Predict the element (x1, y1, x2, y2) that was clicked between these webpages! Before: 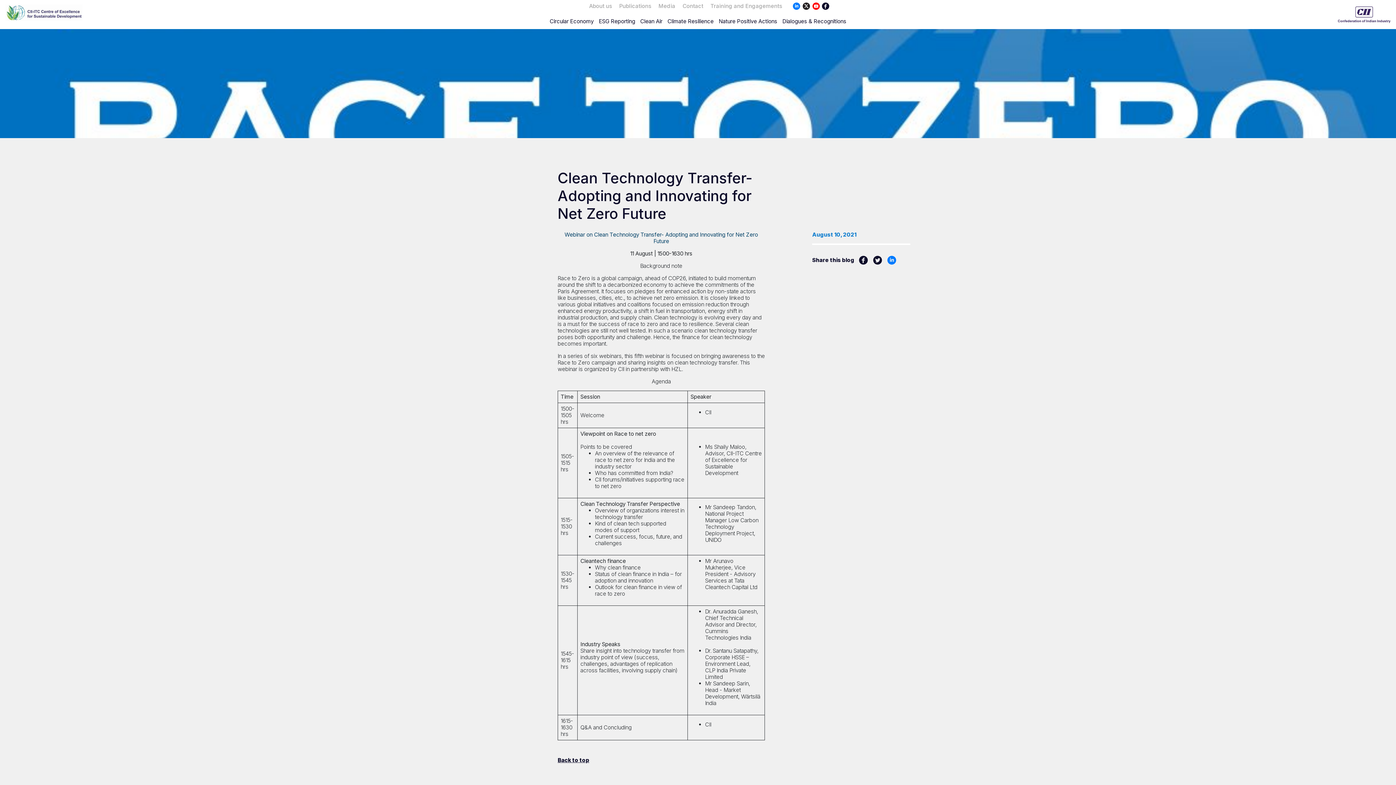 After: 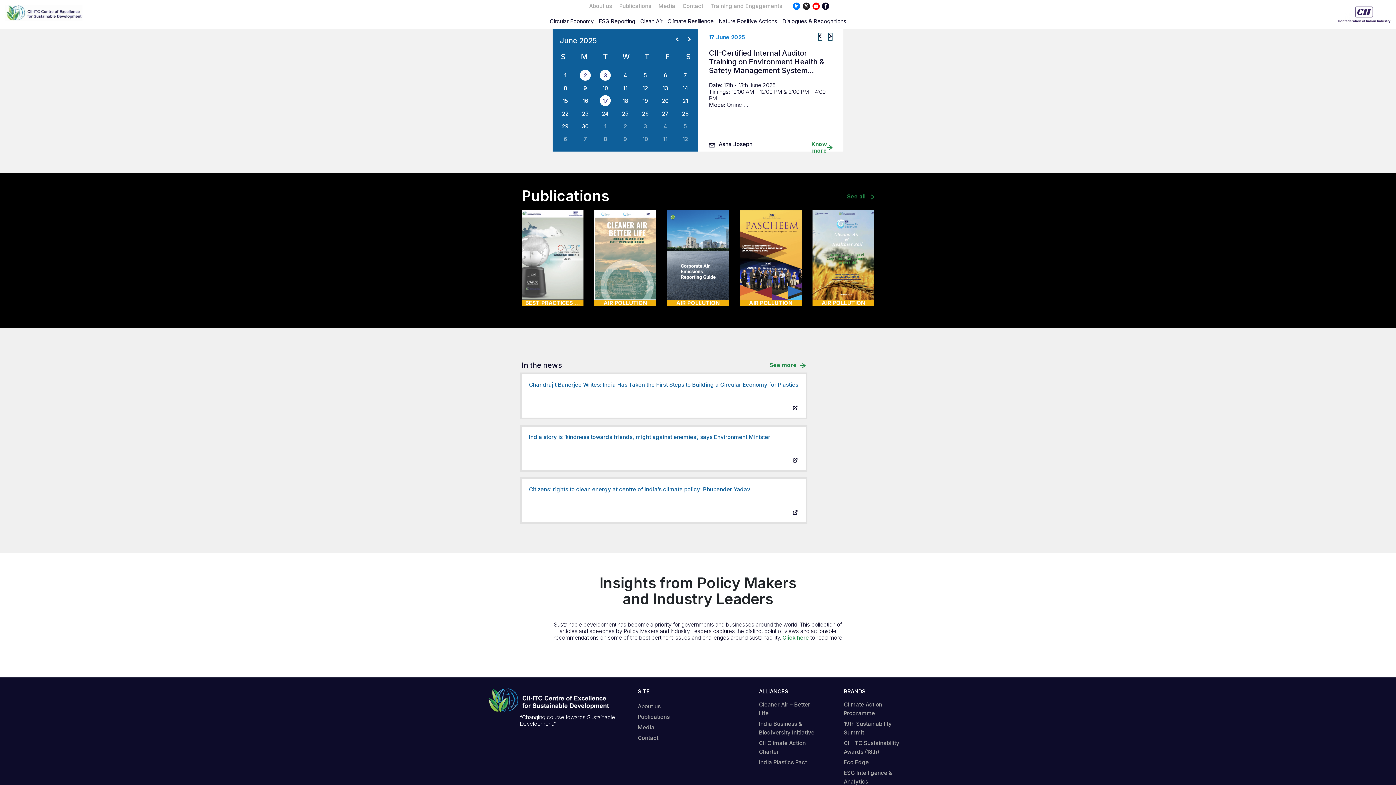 Action: label: Training and Engagements bbox: (710, 2, 782, 9)